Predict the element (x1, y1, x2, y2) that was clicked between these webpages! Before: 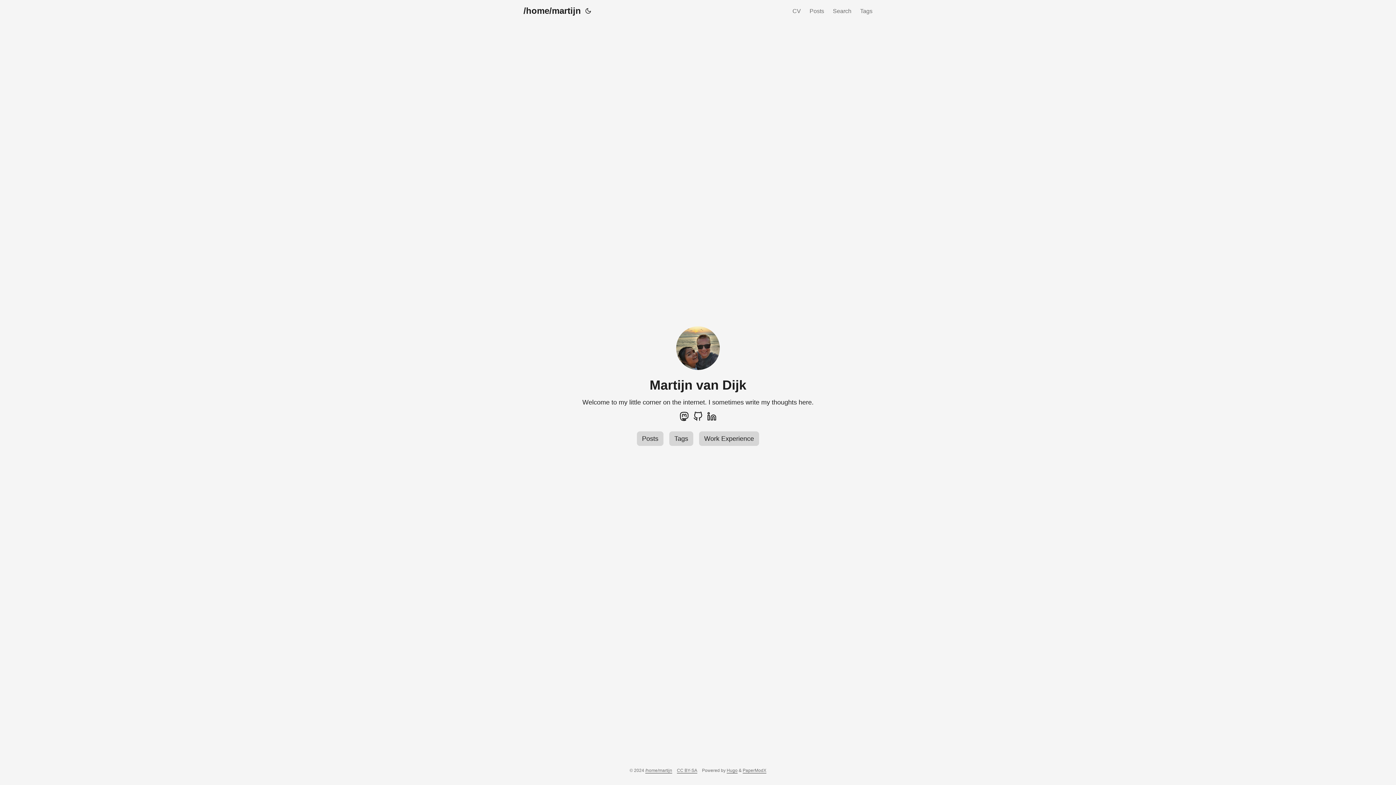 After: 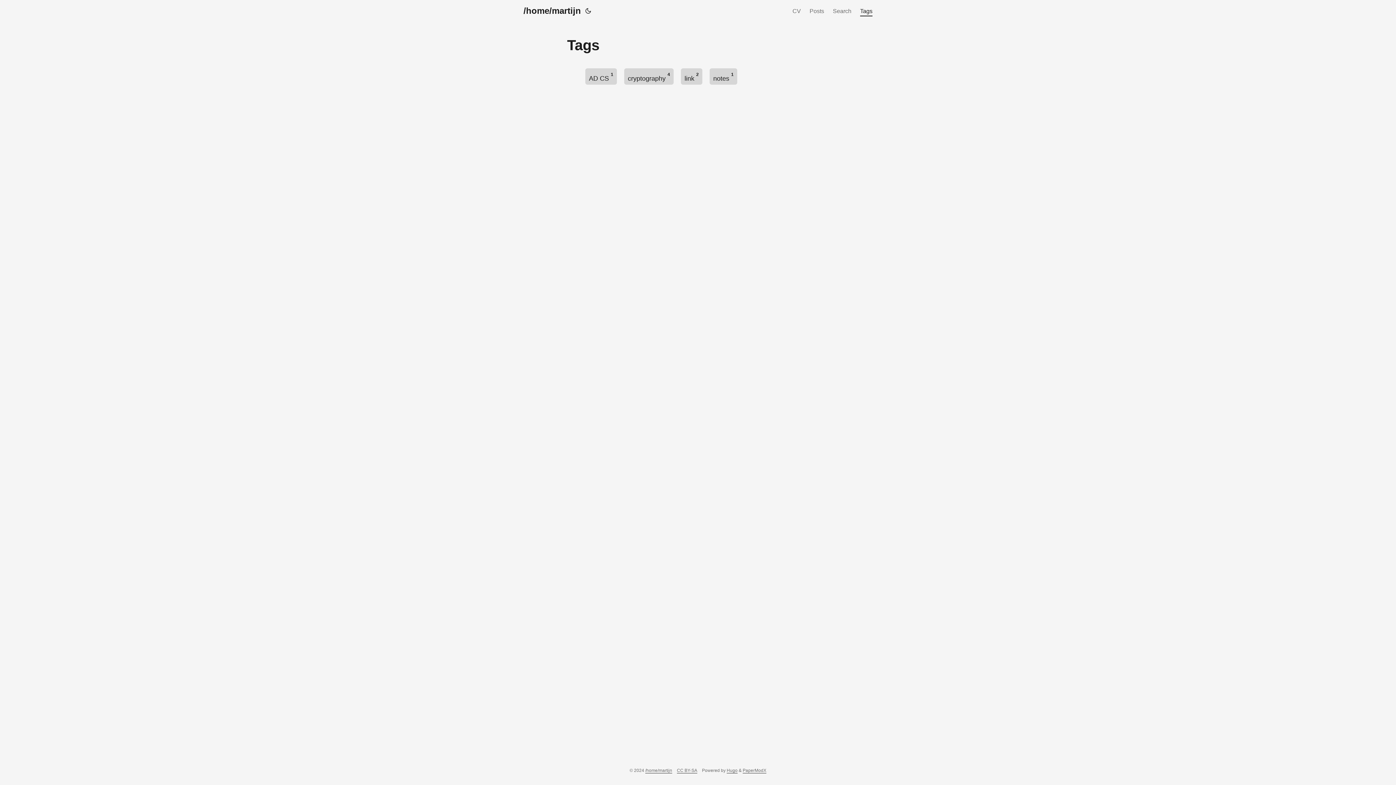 Action: bbox: (860, 6, 872, 15) label: Tags